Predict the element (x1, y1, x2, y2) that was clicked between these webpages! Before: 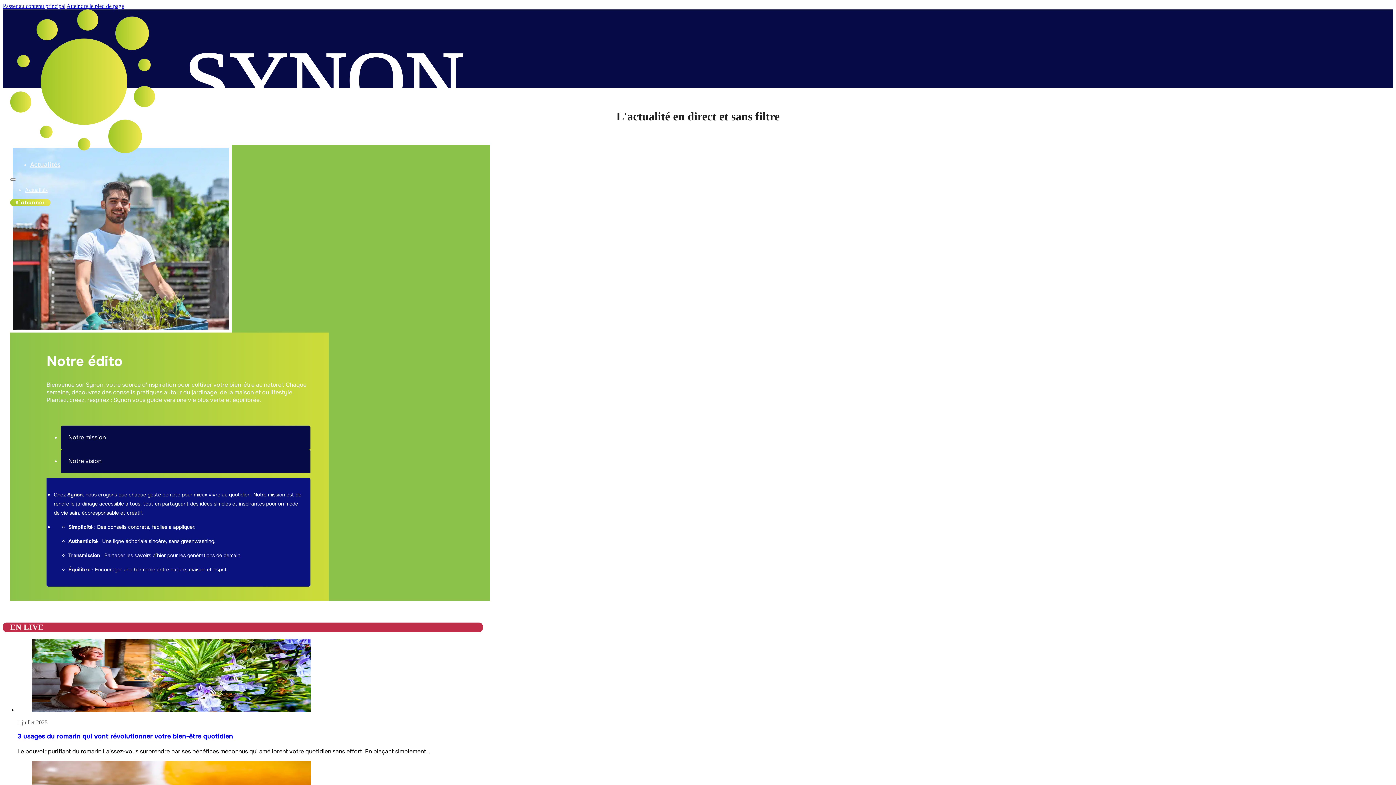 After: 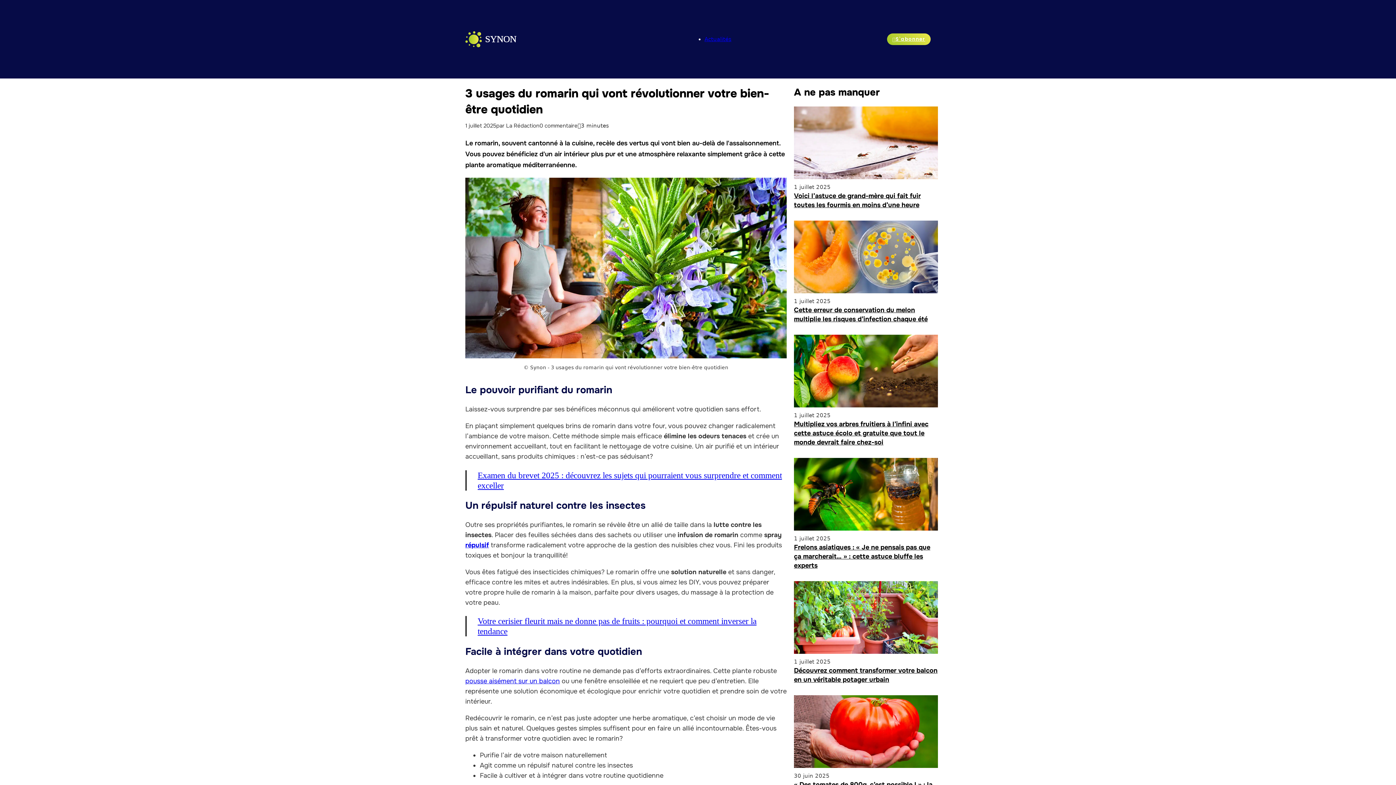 Action: bbox: (32, 707, 311, 713)